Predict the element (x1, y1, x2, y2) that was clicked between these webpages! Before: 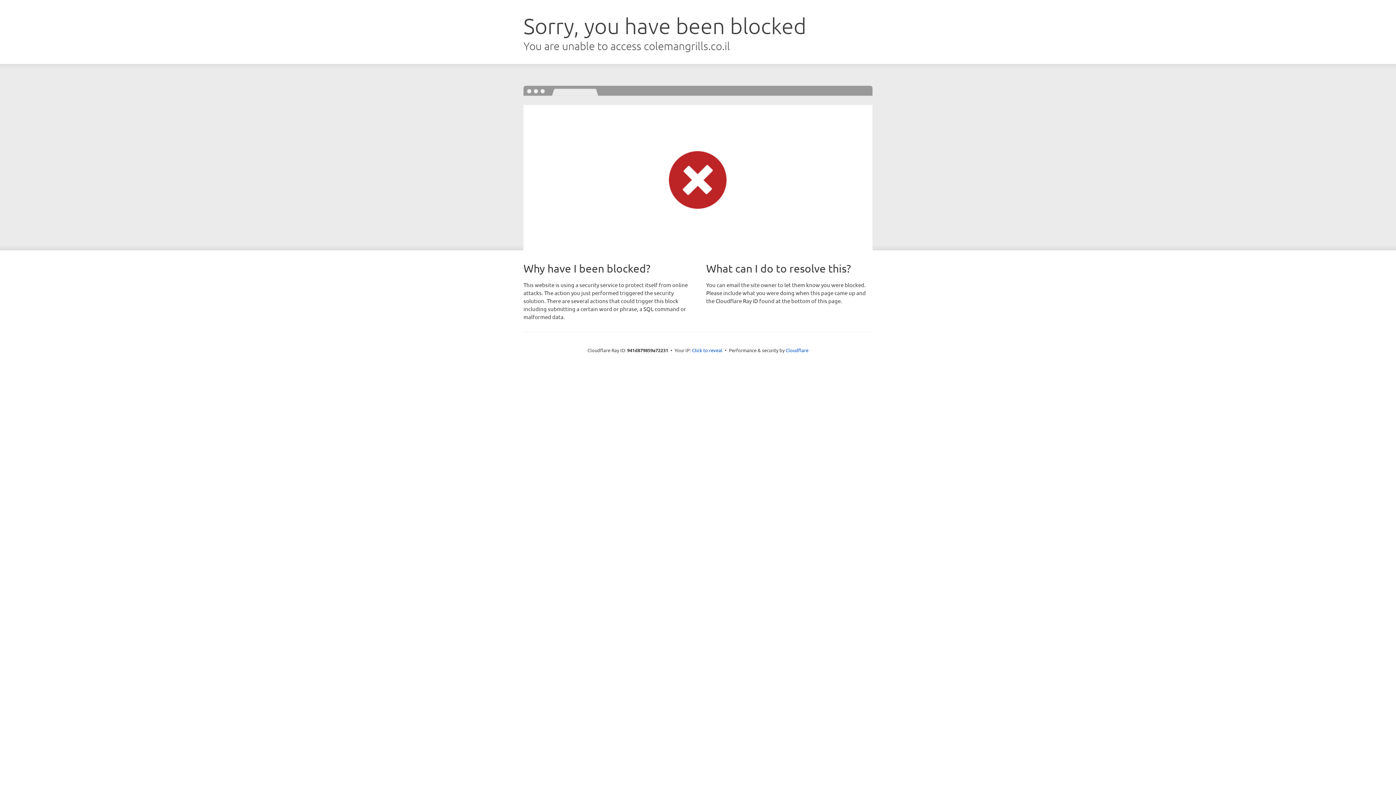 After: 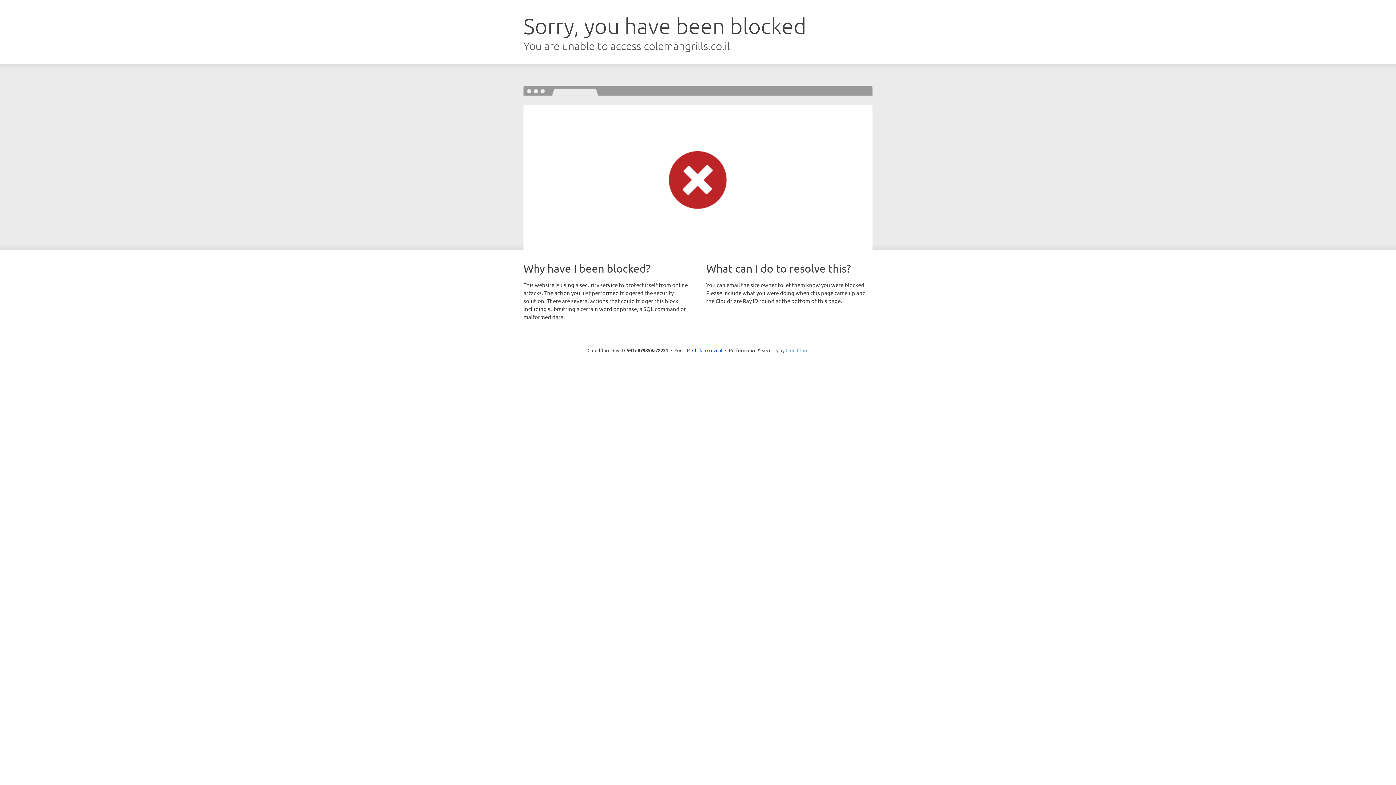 Action: label: Cloudflare bbox: (785, 347, 808, 353)